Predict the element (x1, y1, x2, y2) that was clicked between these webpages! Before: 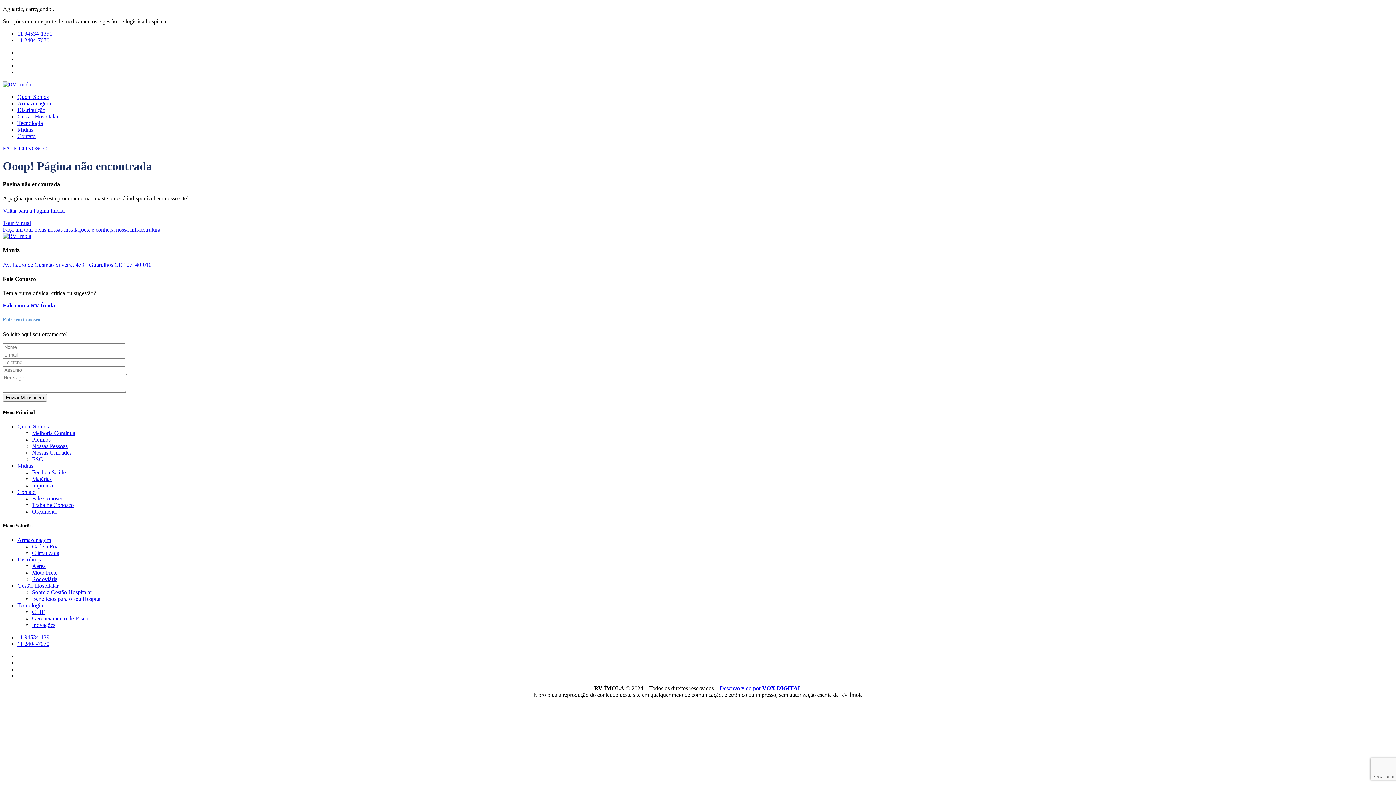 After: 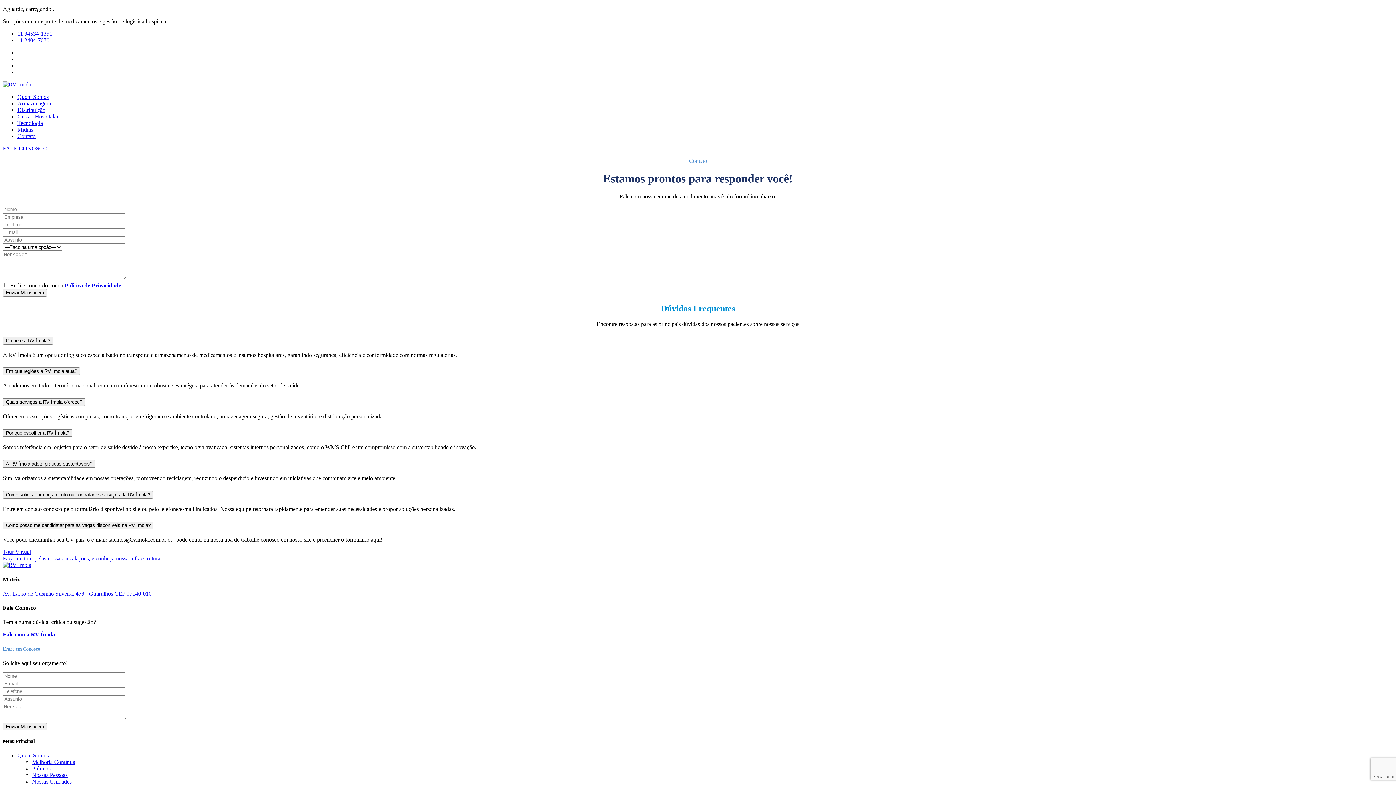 Action: bbox: (2, 302, 54, 308) label: Fale com a RV Ímola